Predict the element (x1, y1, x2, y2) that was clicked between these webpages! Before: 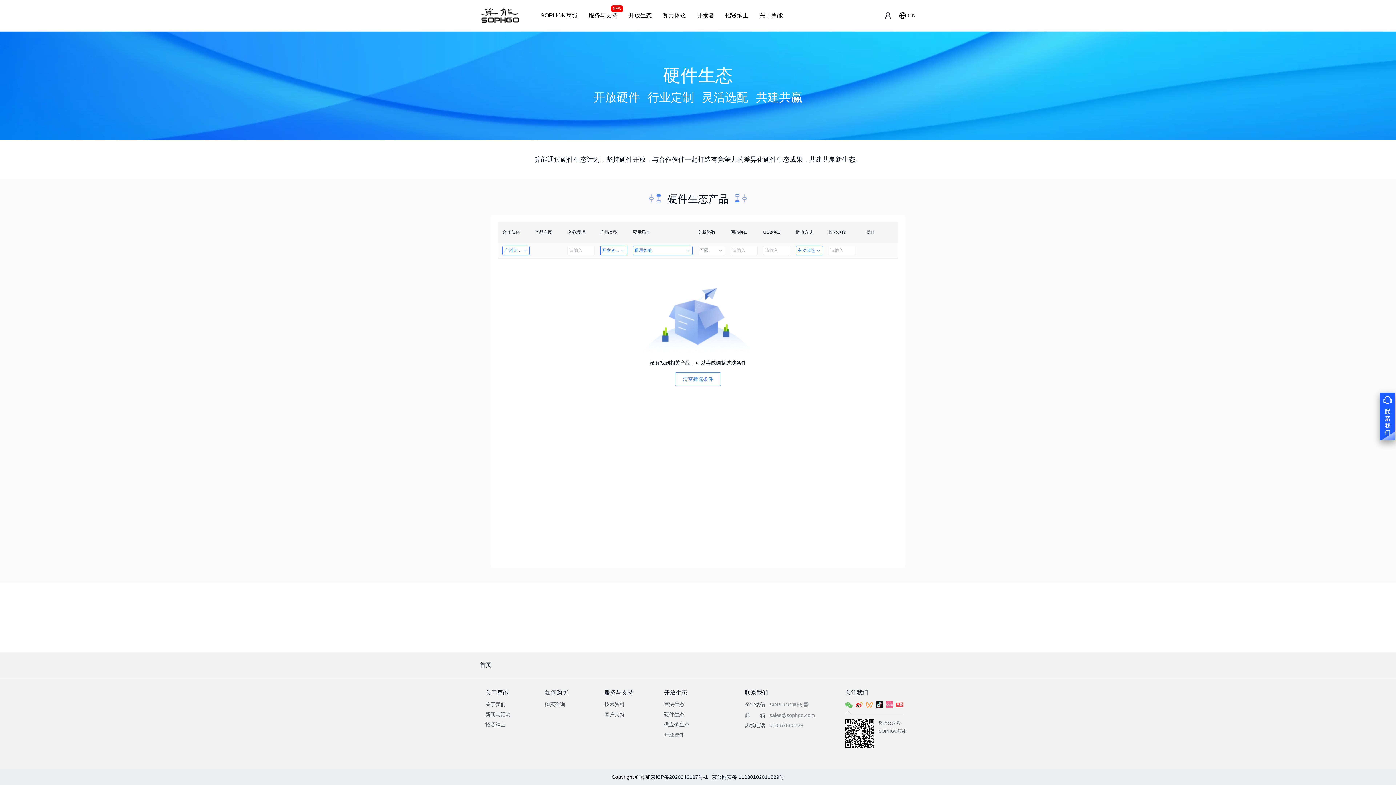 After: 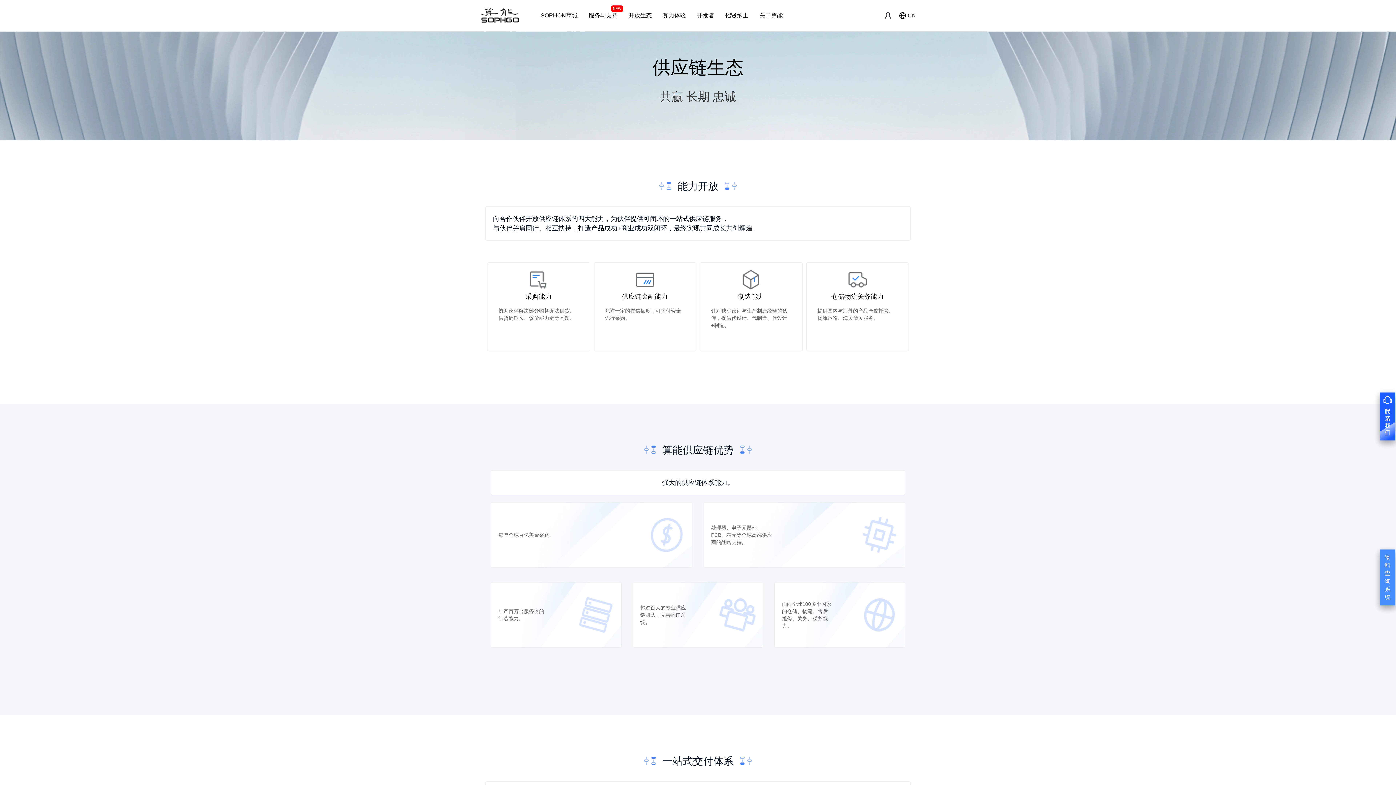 Action: bbox: (664, 722, 689, 728) label: 供应链生态